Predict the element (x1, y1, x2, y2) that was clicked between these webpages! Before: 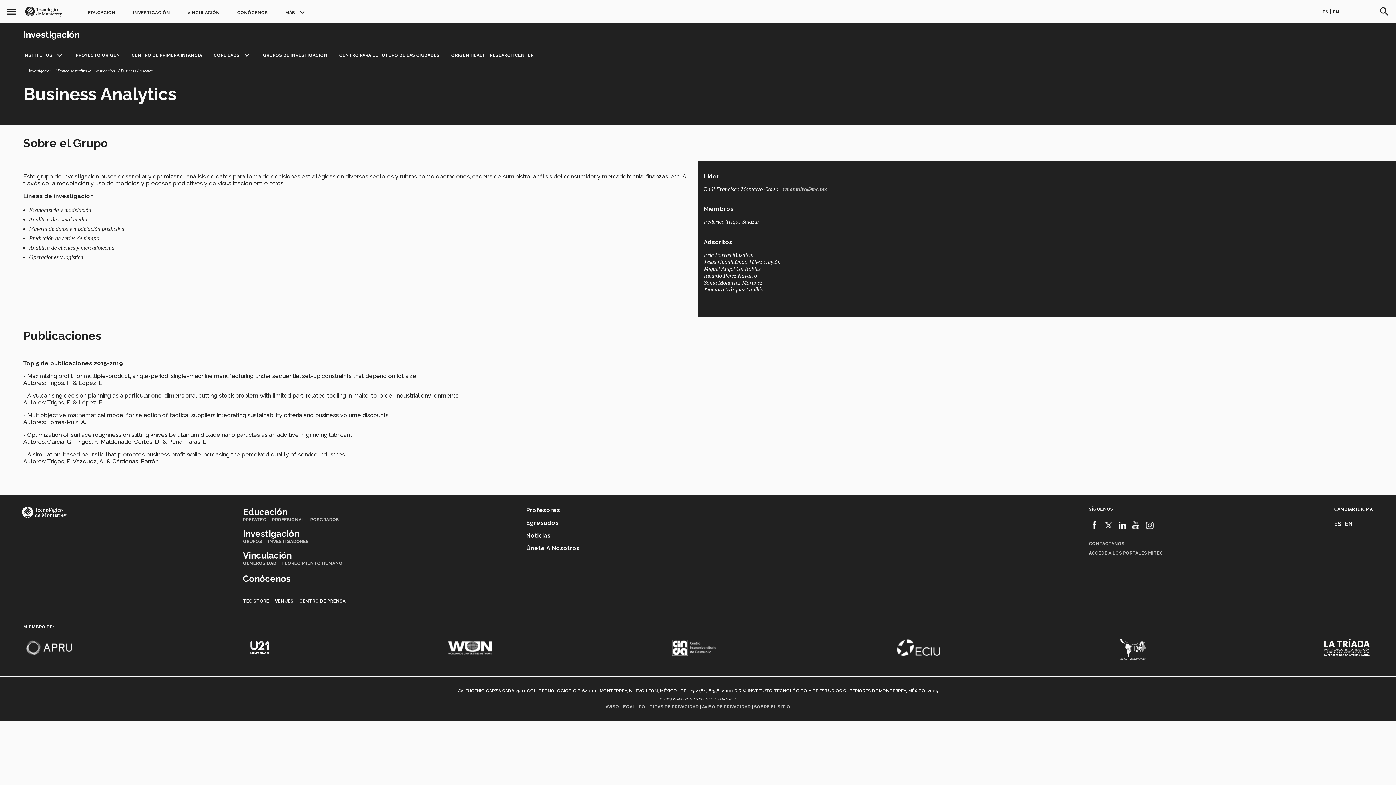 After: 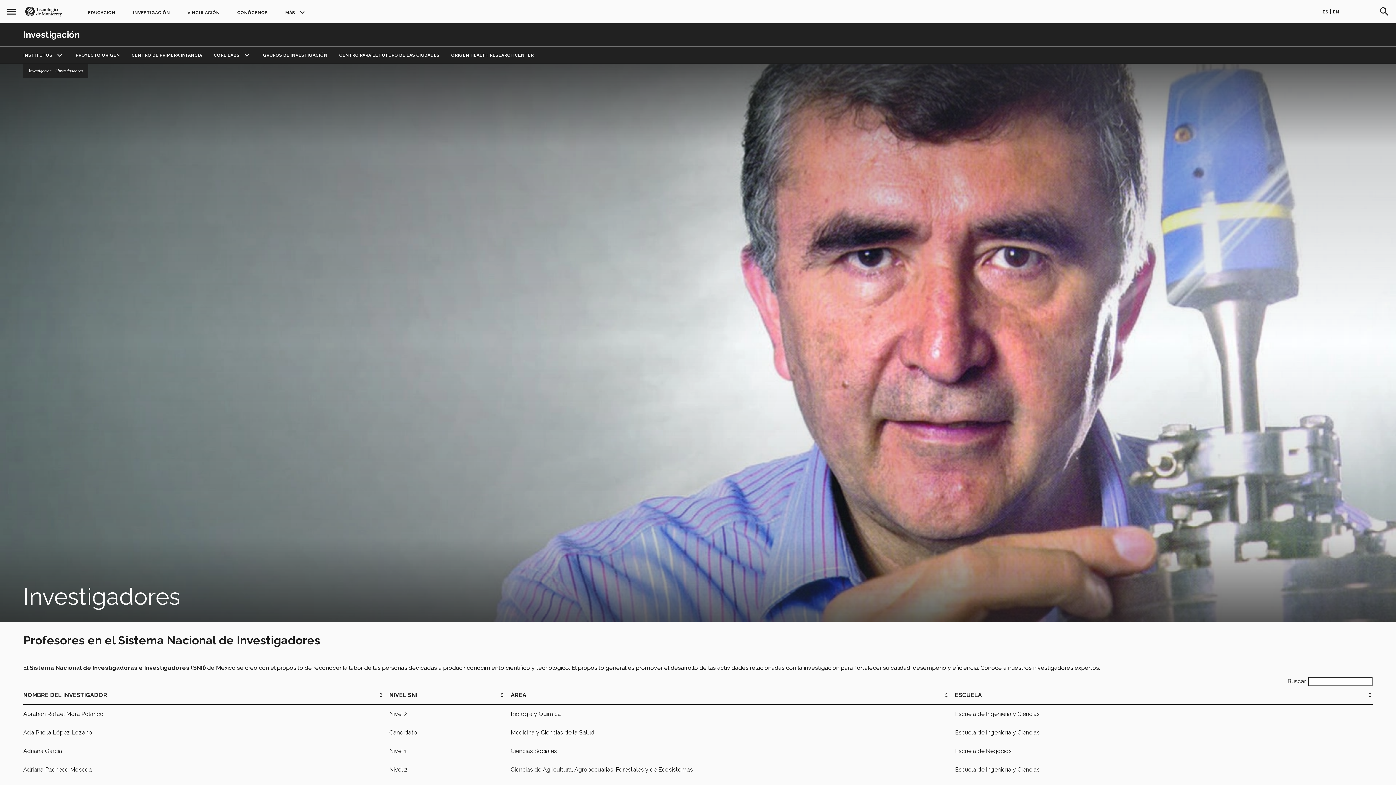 Action: label: Investigadores bbox: (268, 539, 308, 544)